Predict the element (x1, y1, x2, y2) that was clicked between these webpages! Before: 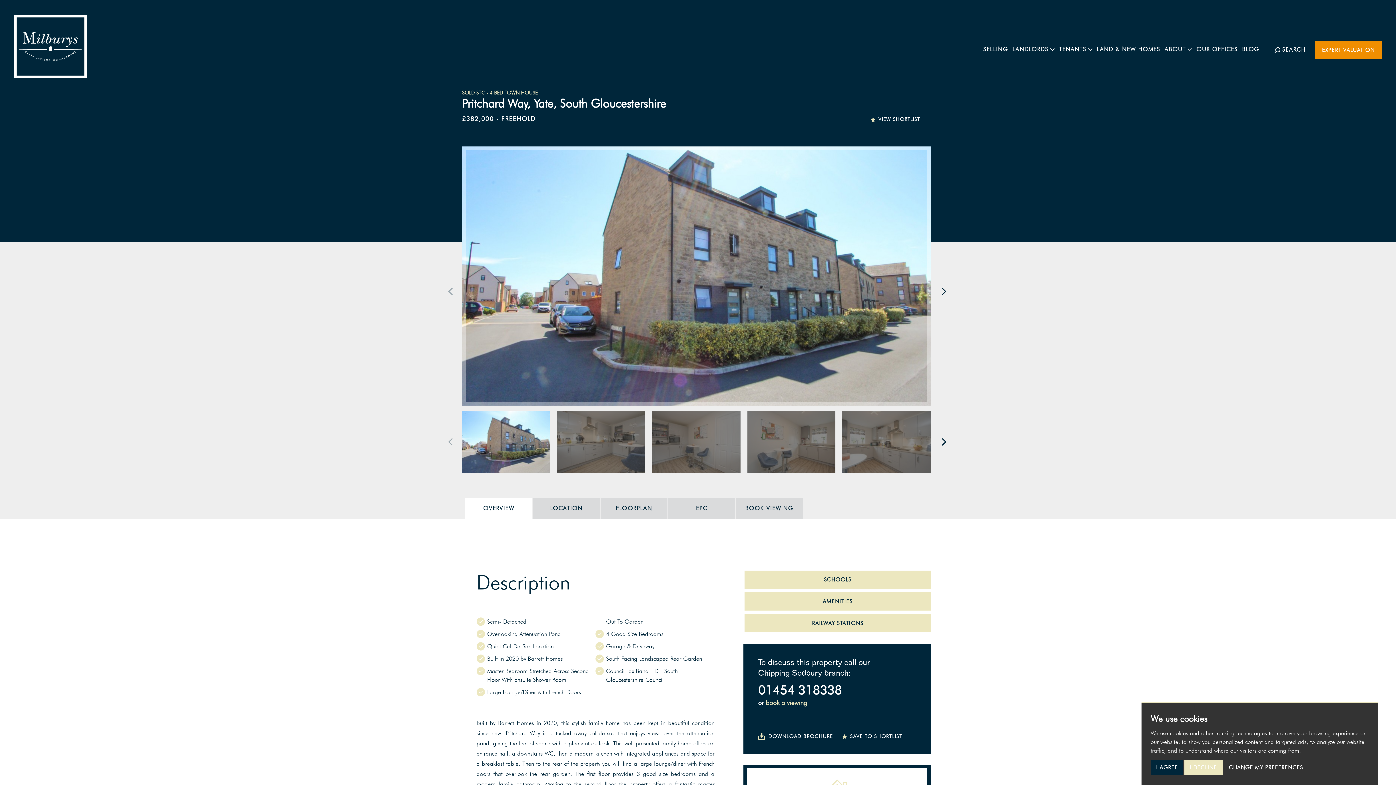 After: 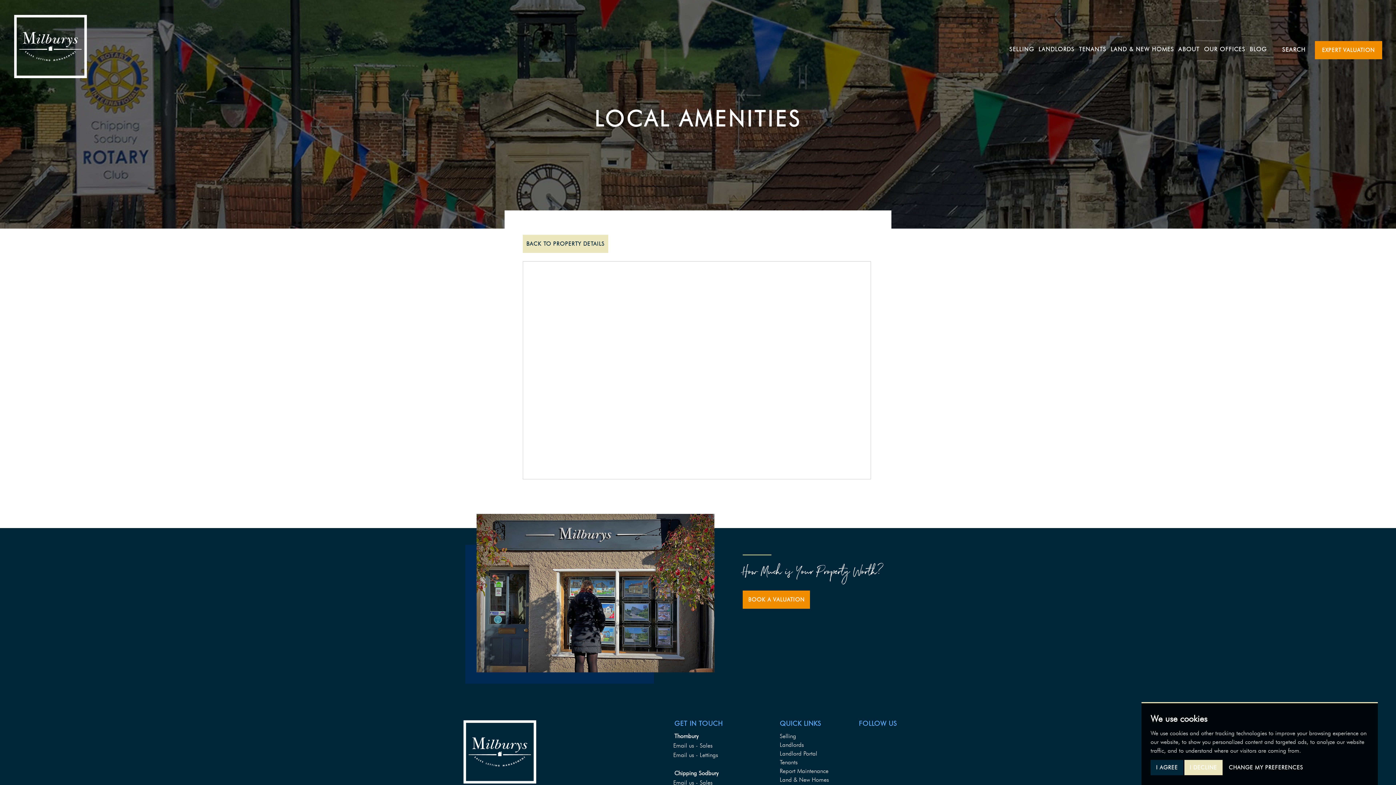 Action: bbox: (744, 592, 930, 610) label: AMENITIES